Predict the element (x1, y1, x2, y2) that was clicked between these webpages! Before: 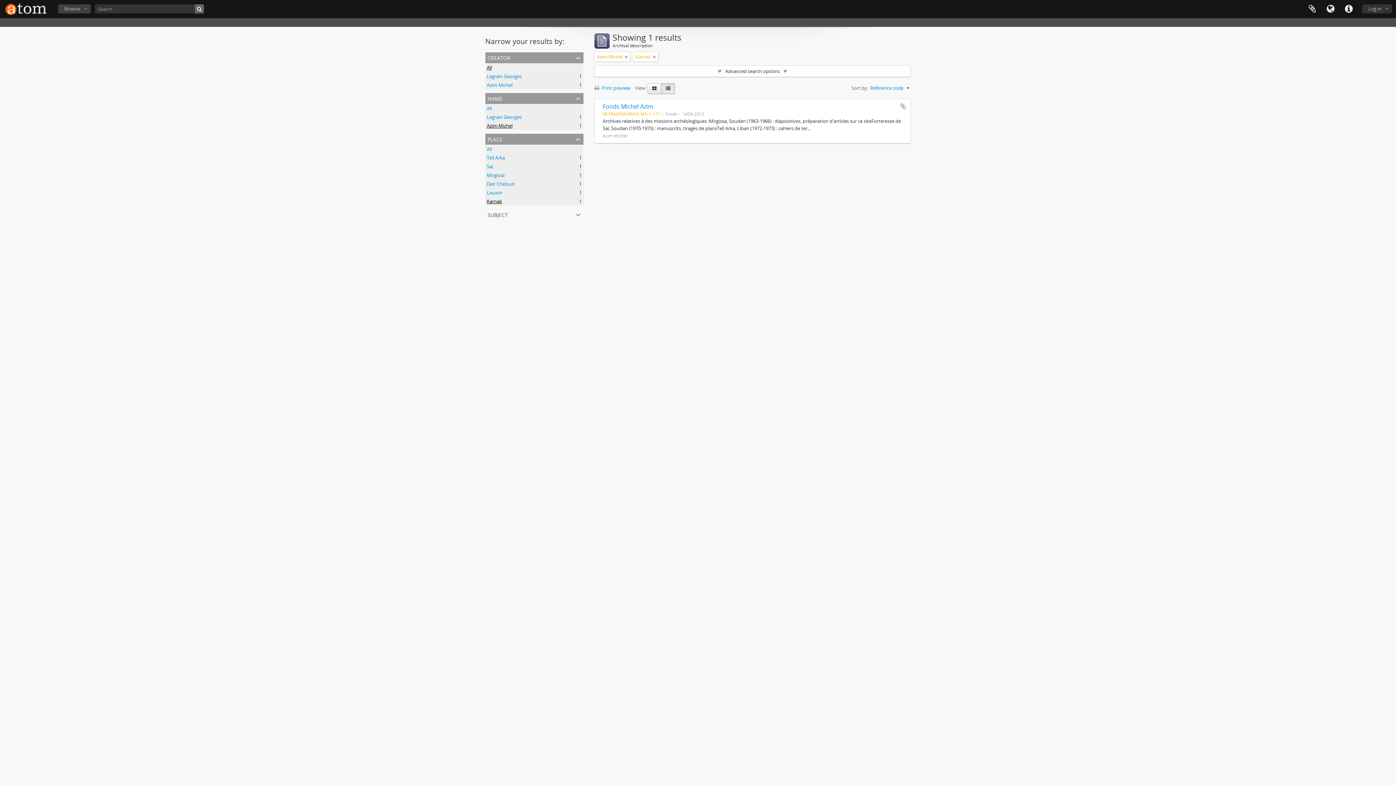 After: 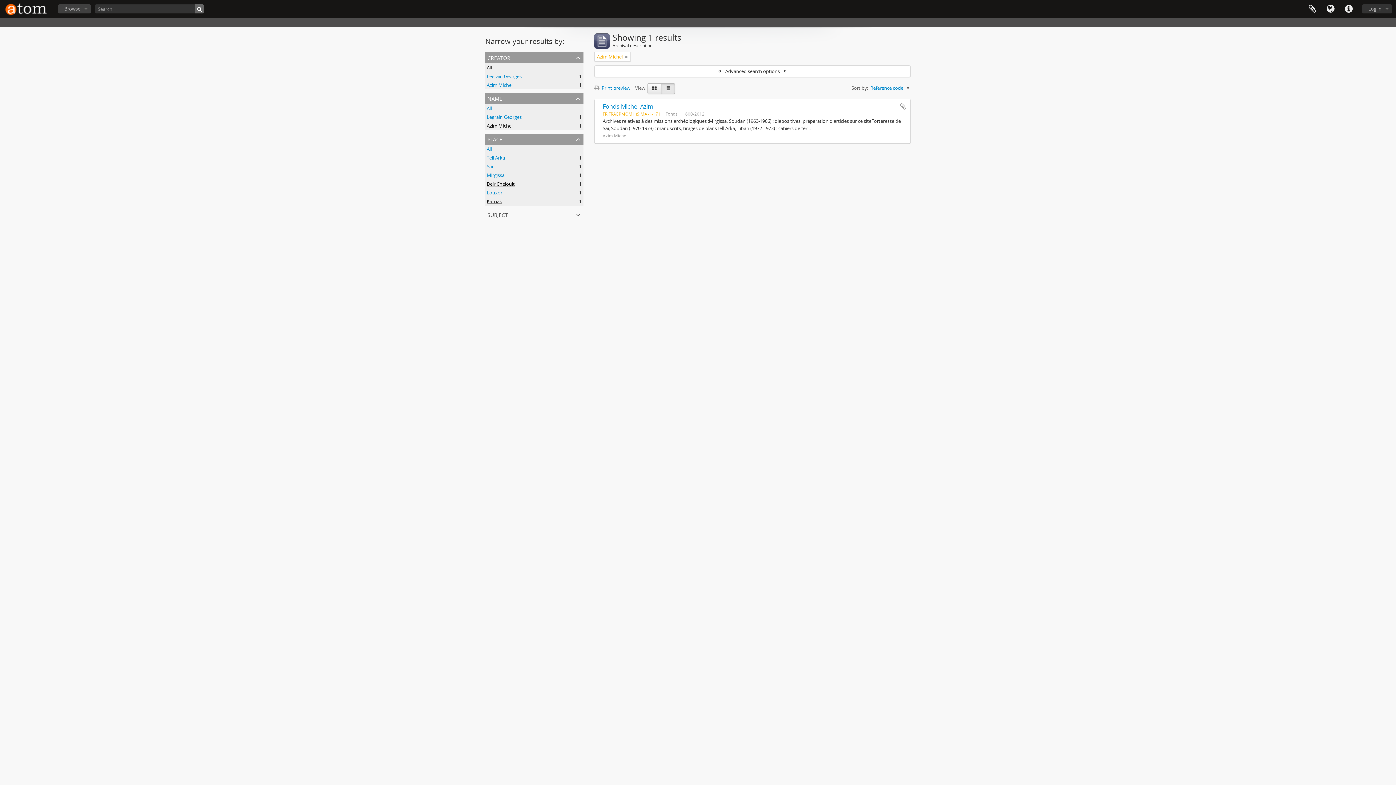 Action: label: Deir Chelouit
, 1 results bbox: (486, 180, 514, 187)